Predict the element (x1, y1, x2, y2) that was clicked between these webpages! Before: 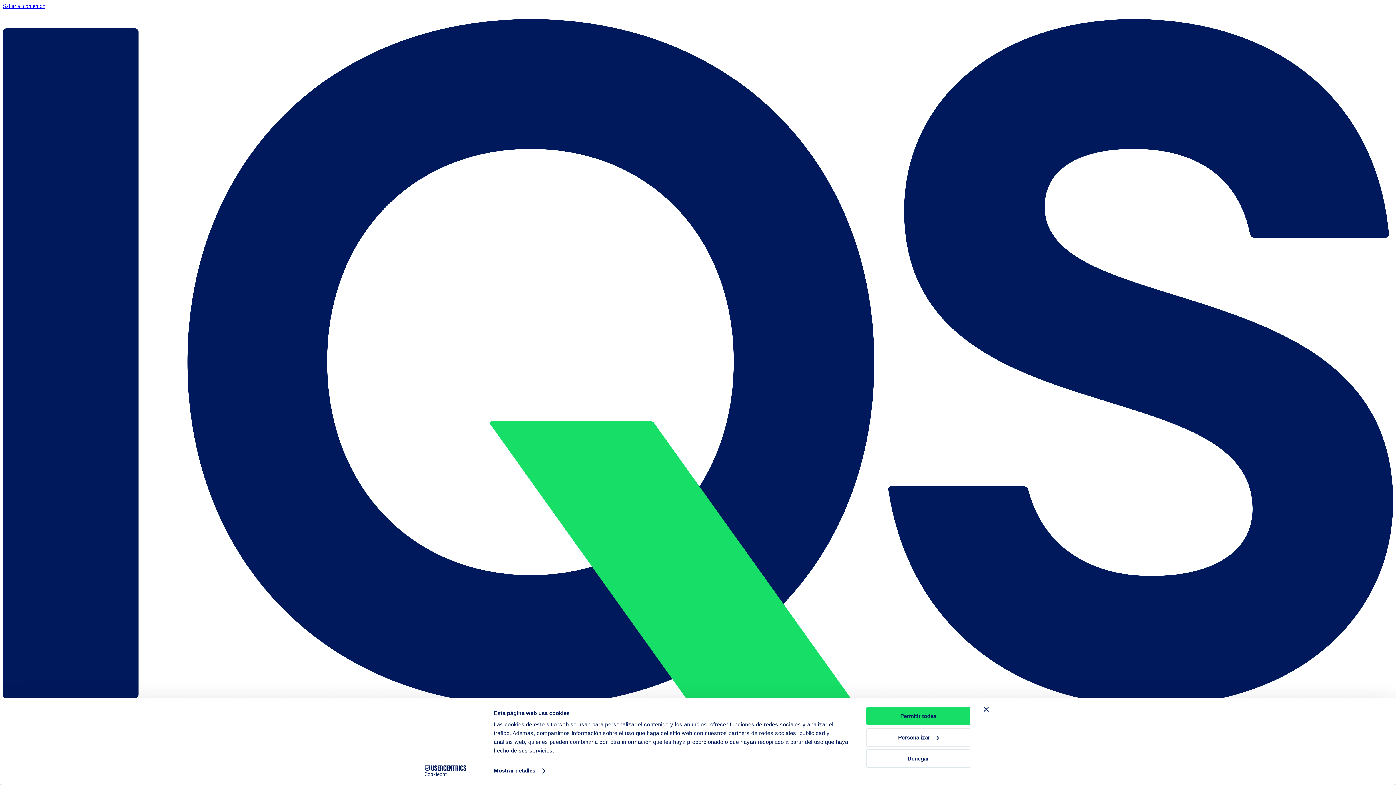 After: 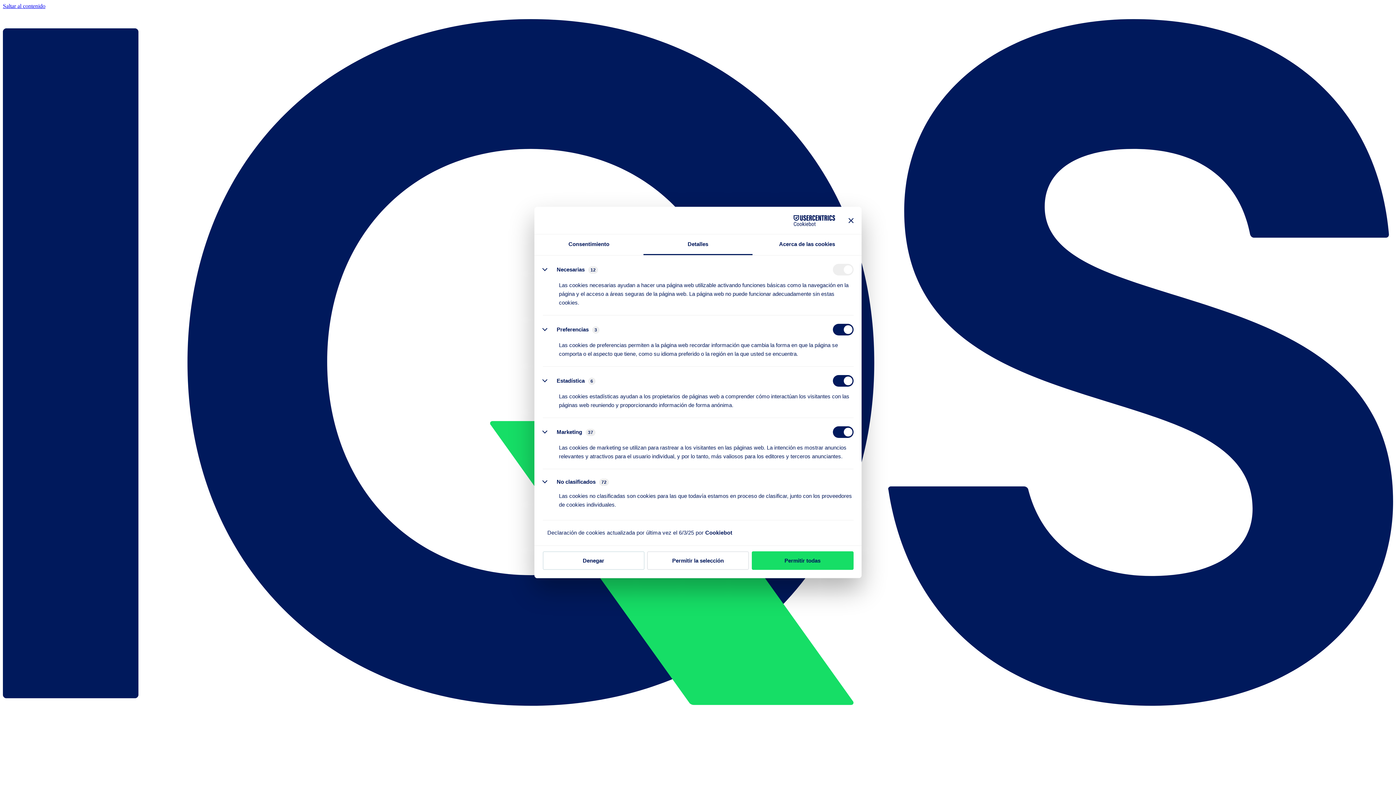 Action: bbox: (866, 728, 970, 747) label: Personalizar